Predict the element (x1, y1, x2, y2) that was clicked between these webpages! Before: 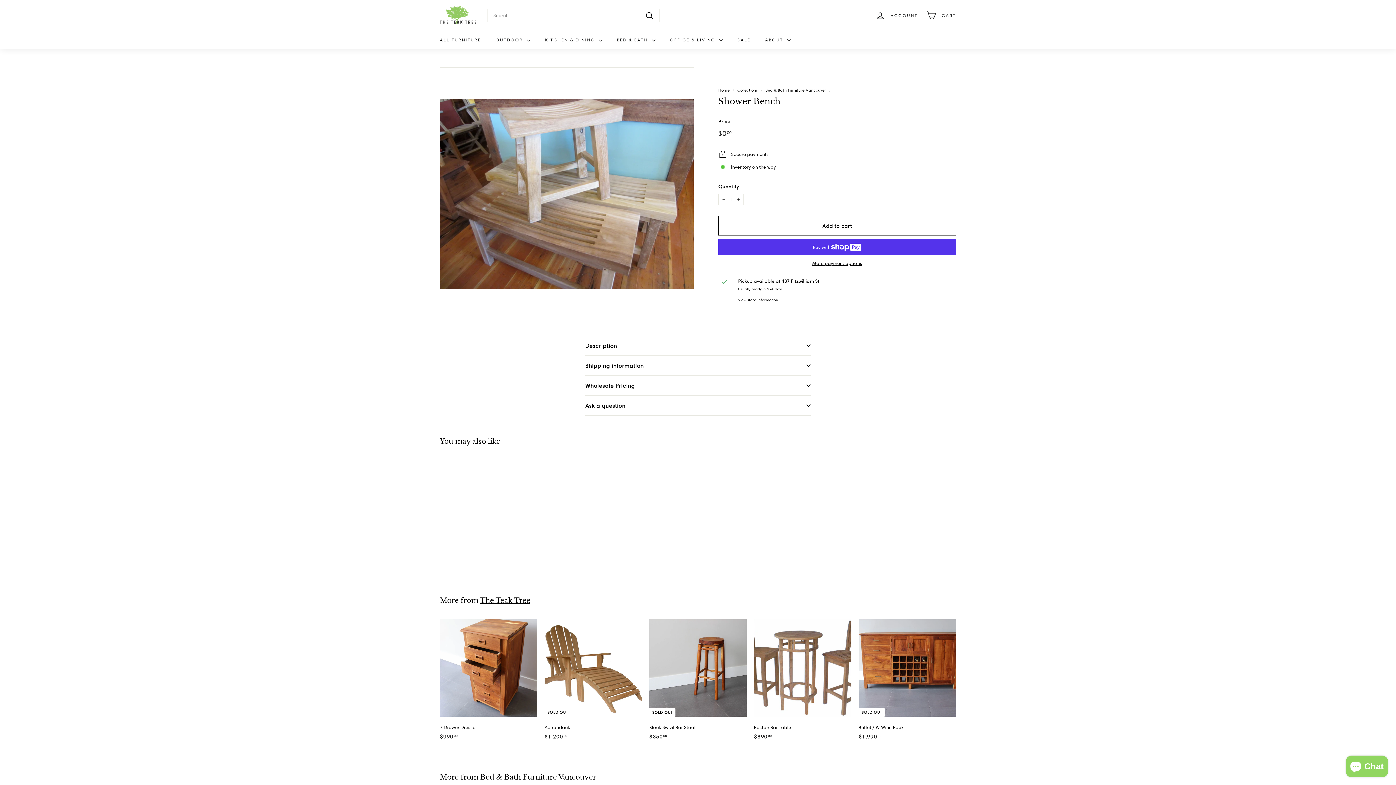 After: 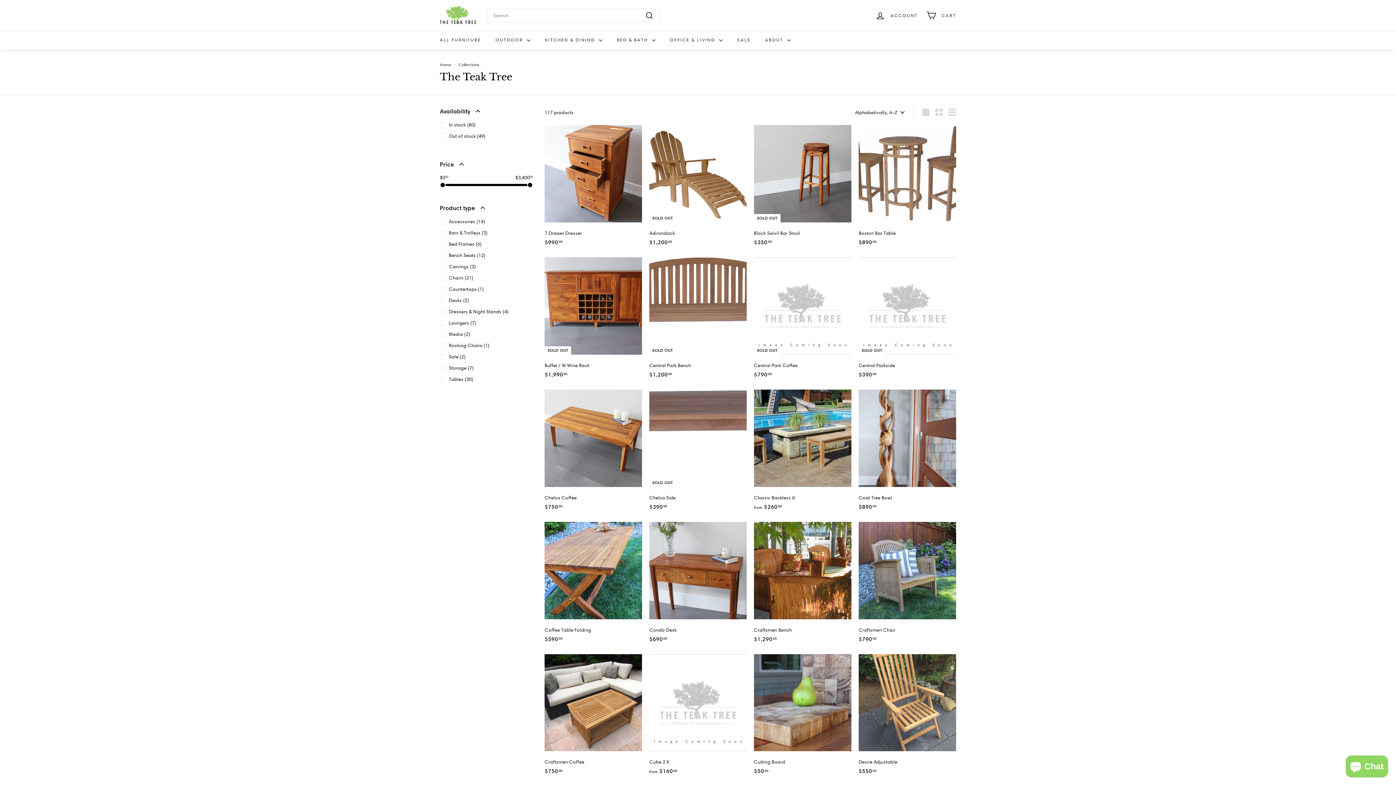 Action: bbox: (480, 596, 530, 605) label: The Teak Tree